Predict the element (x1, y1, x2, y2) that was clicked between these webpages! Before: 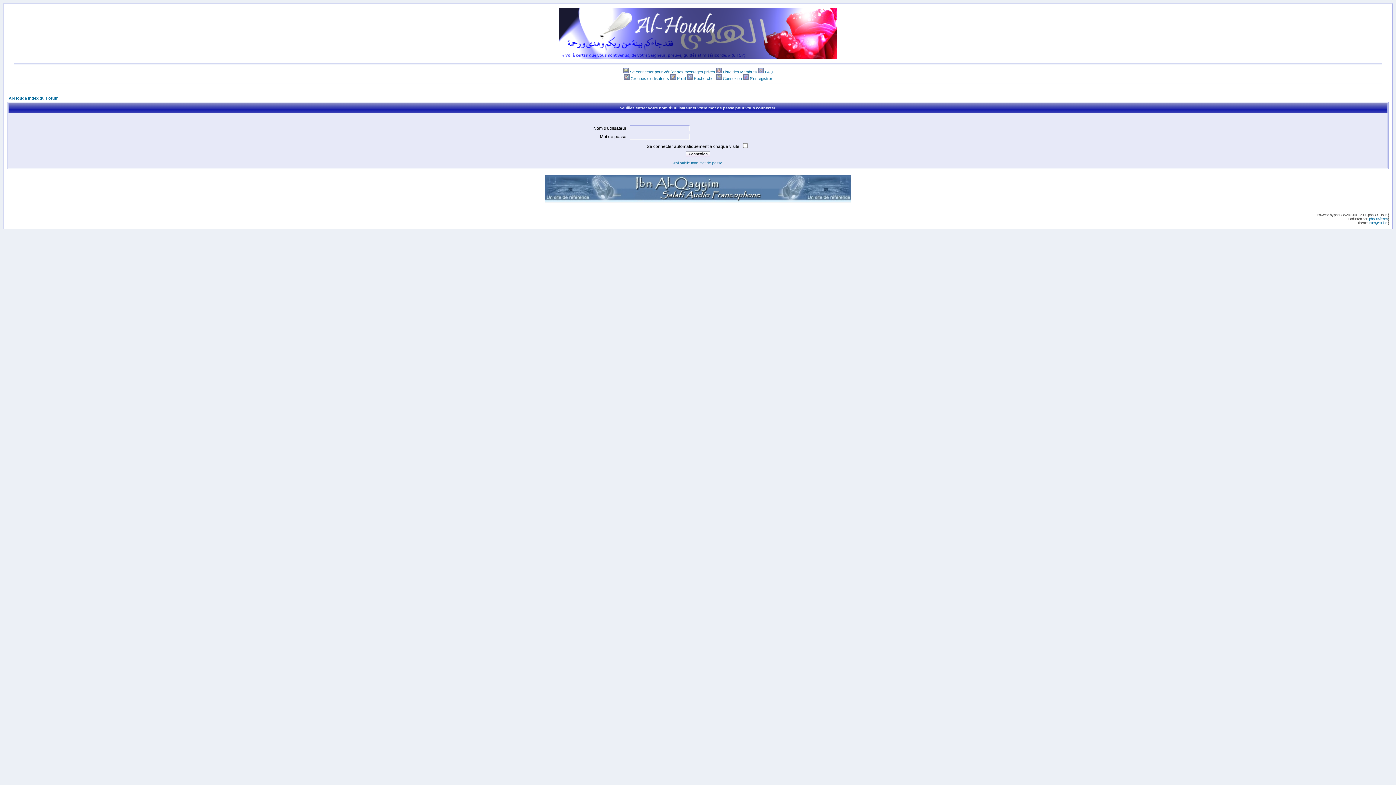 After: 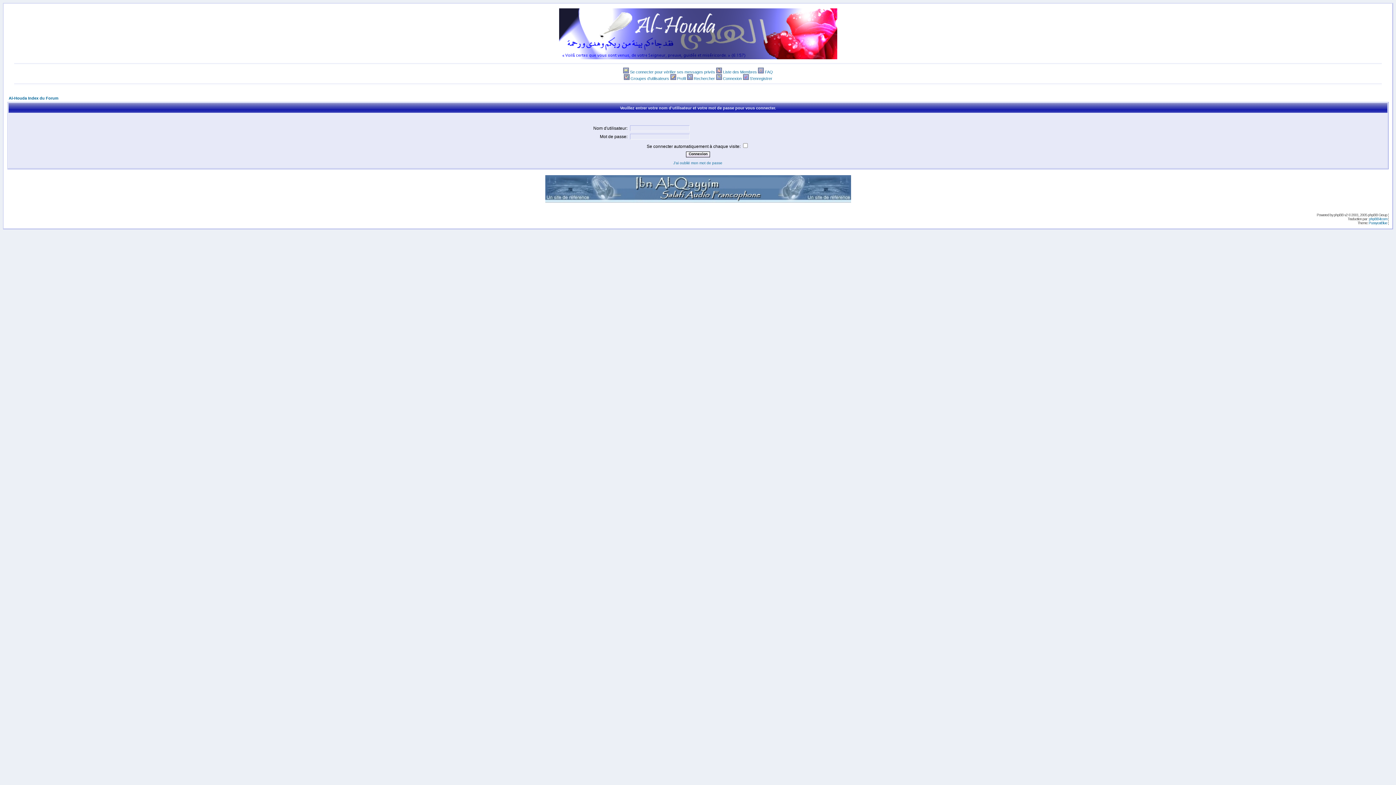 Action: bbox: (687, 76, 692, 80)